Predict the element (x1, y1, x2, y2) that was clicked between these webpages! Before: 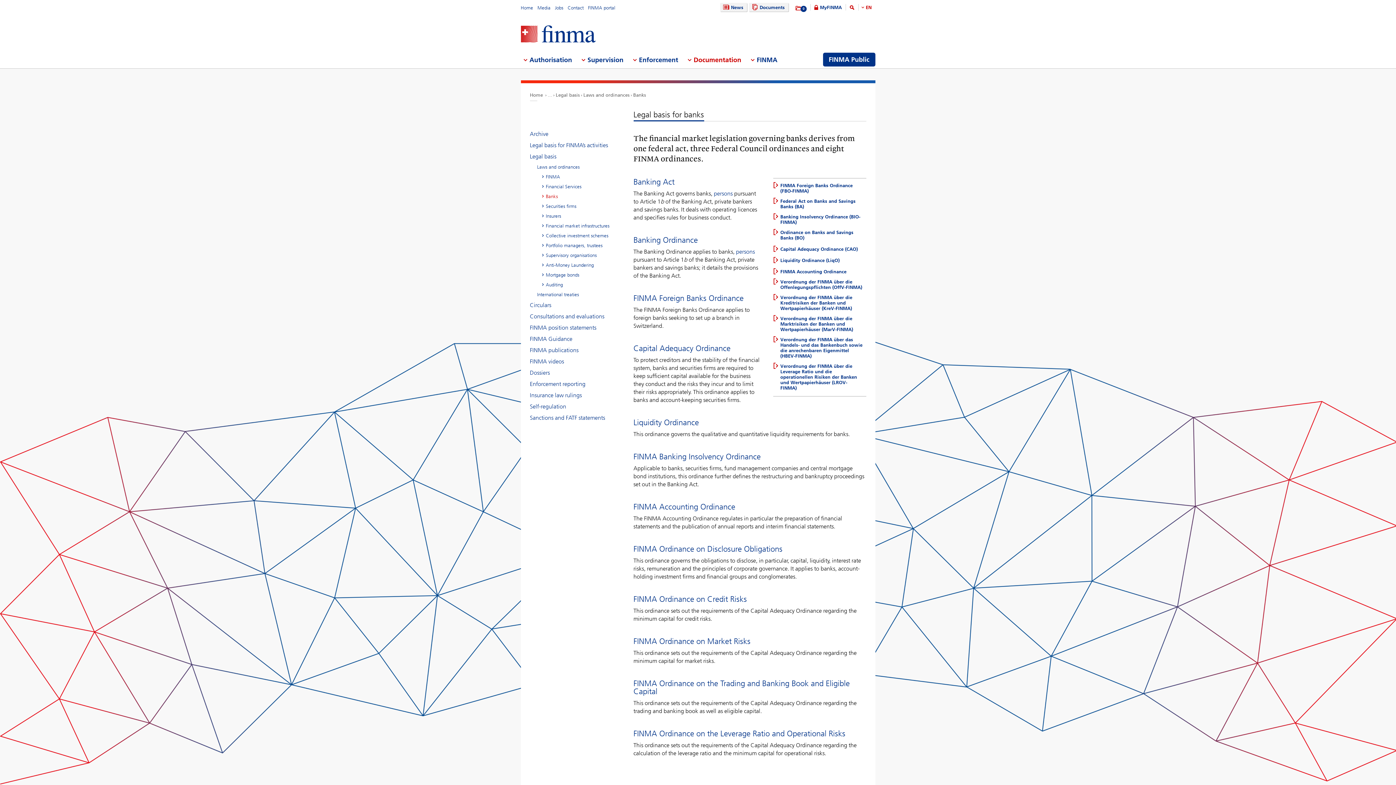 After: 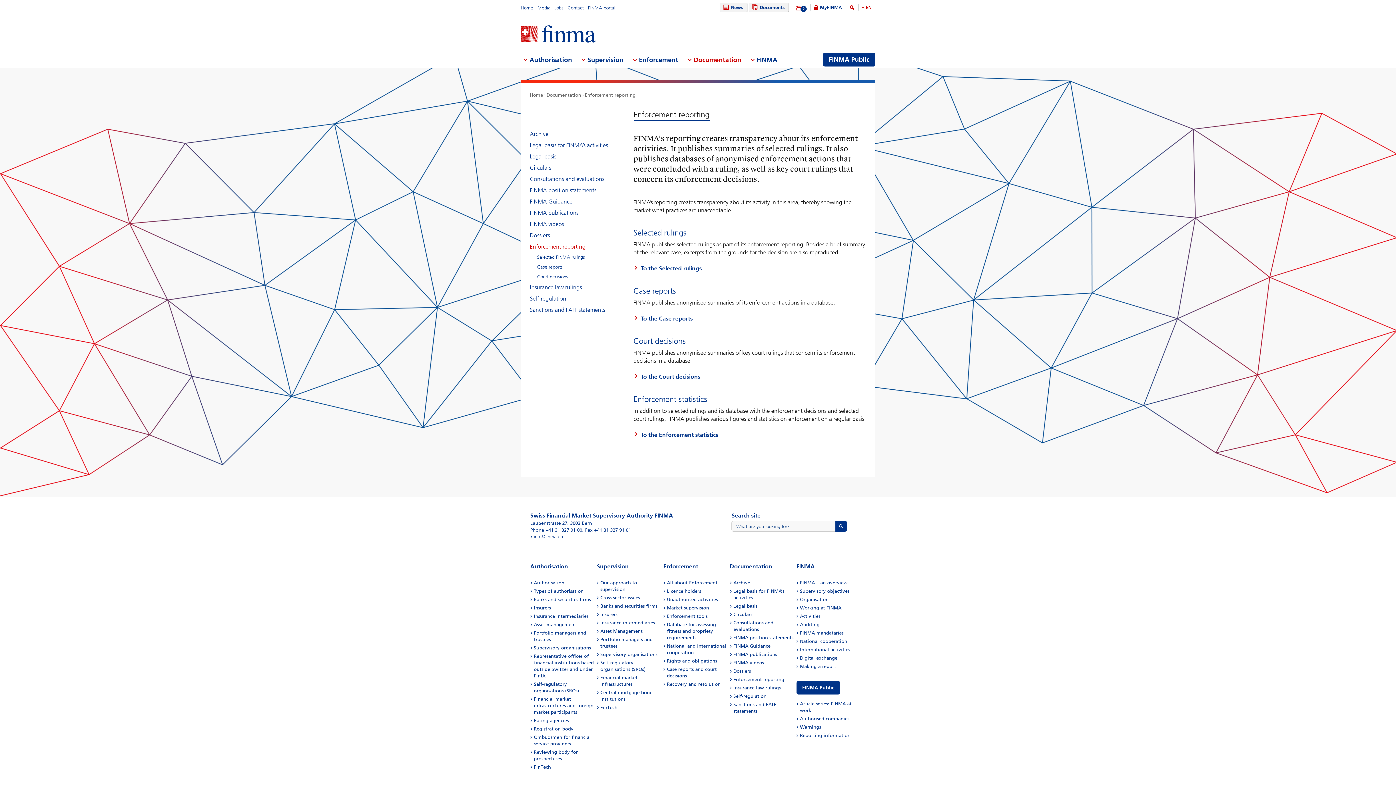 Action: label: Enforcement reporting bbox: (530, 379, 587, 389)